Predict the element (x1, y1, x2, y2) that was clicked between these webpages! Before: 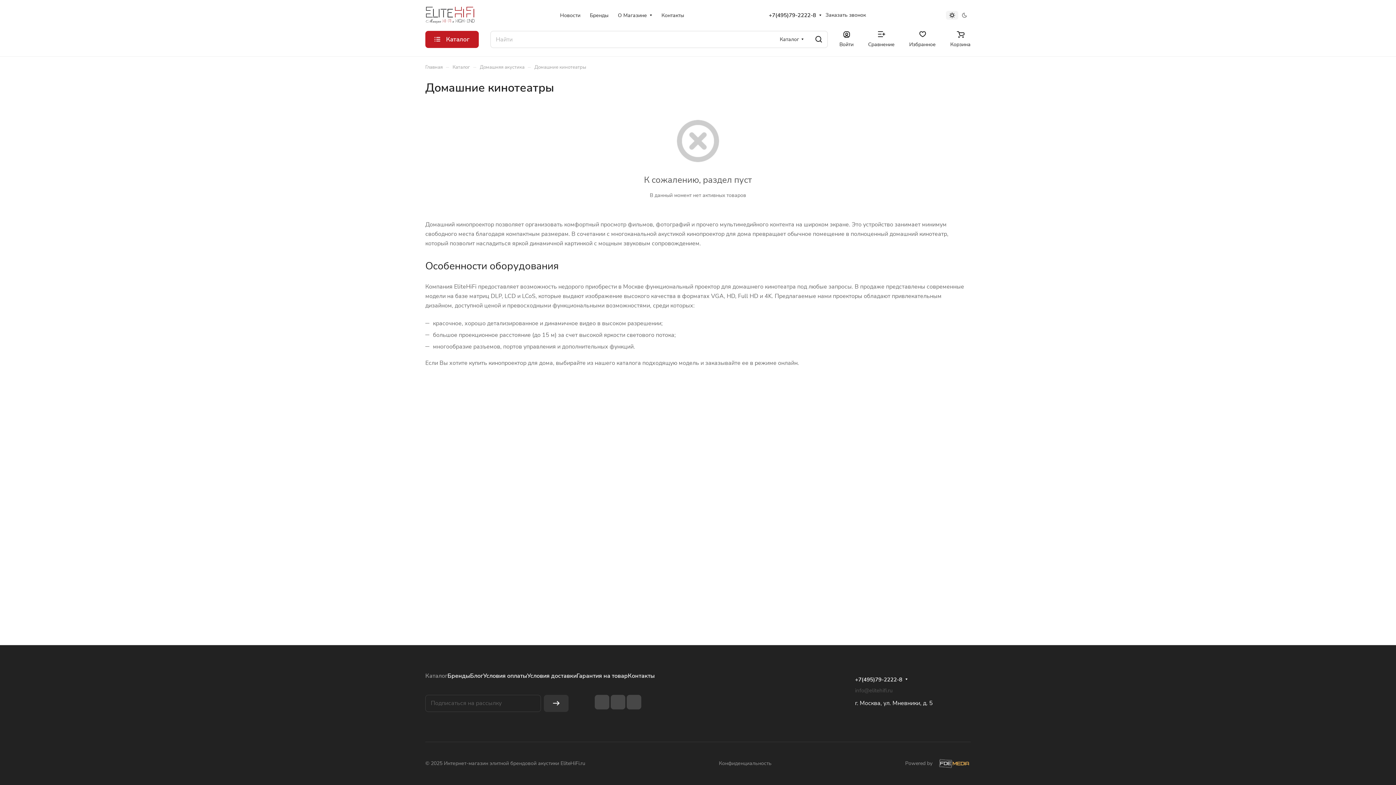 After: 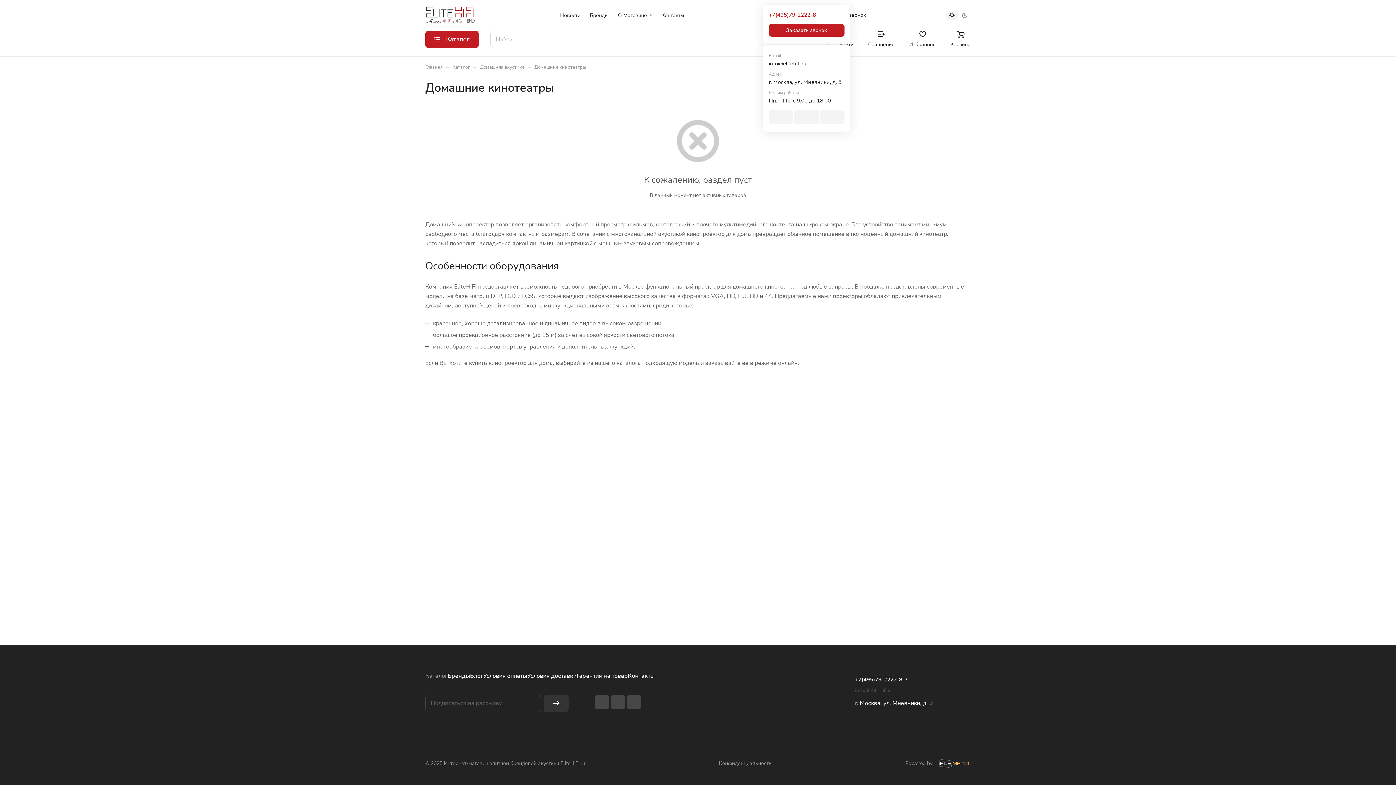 Action: bbox: (769, 12, 816, 18) label: +7(495)79-2222-8